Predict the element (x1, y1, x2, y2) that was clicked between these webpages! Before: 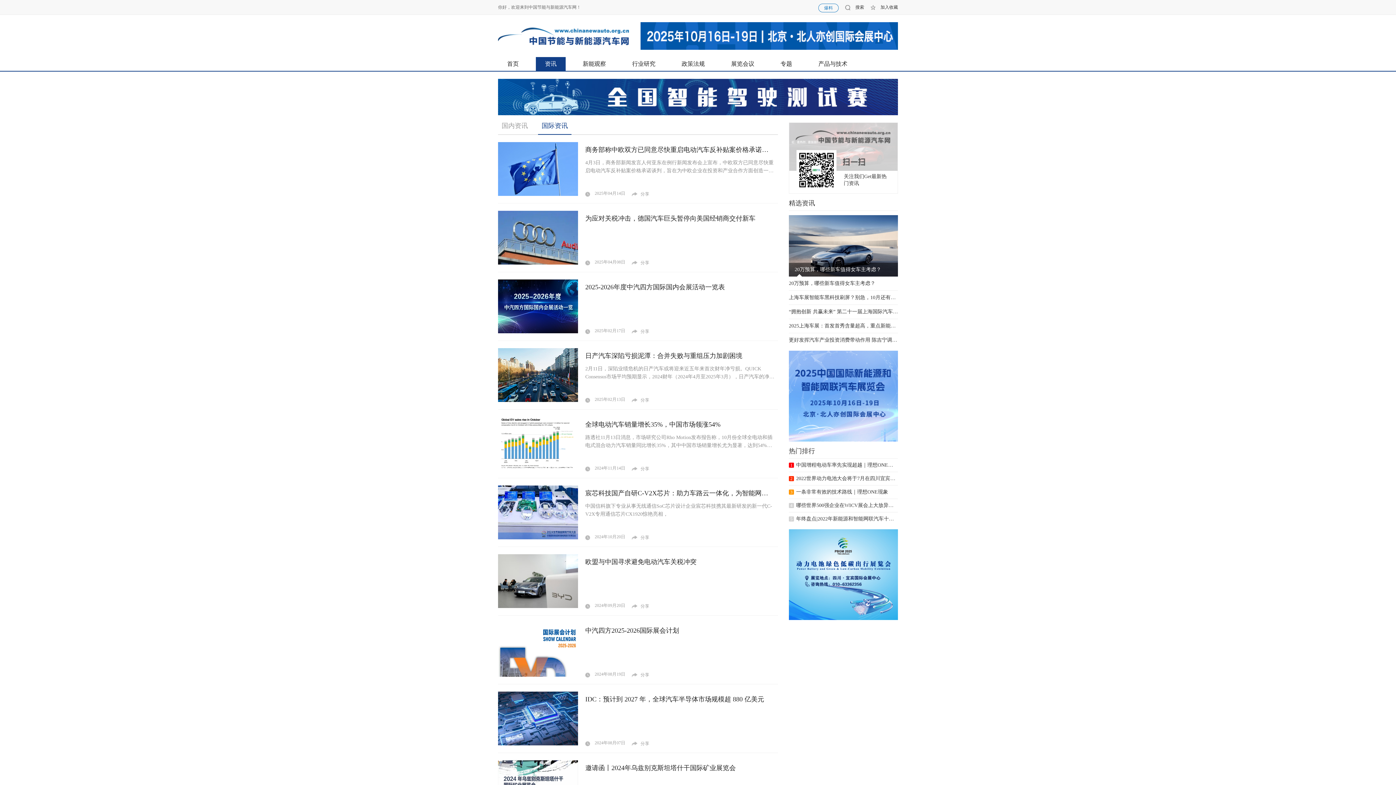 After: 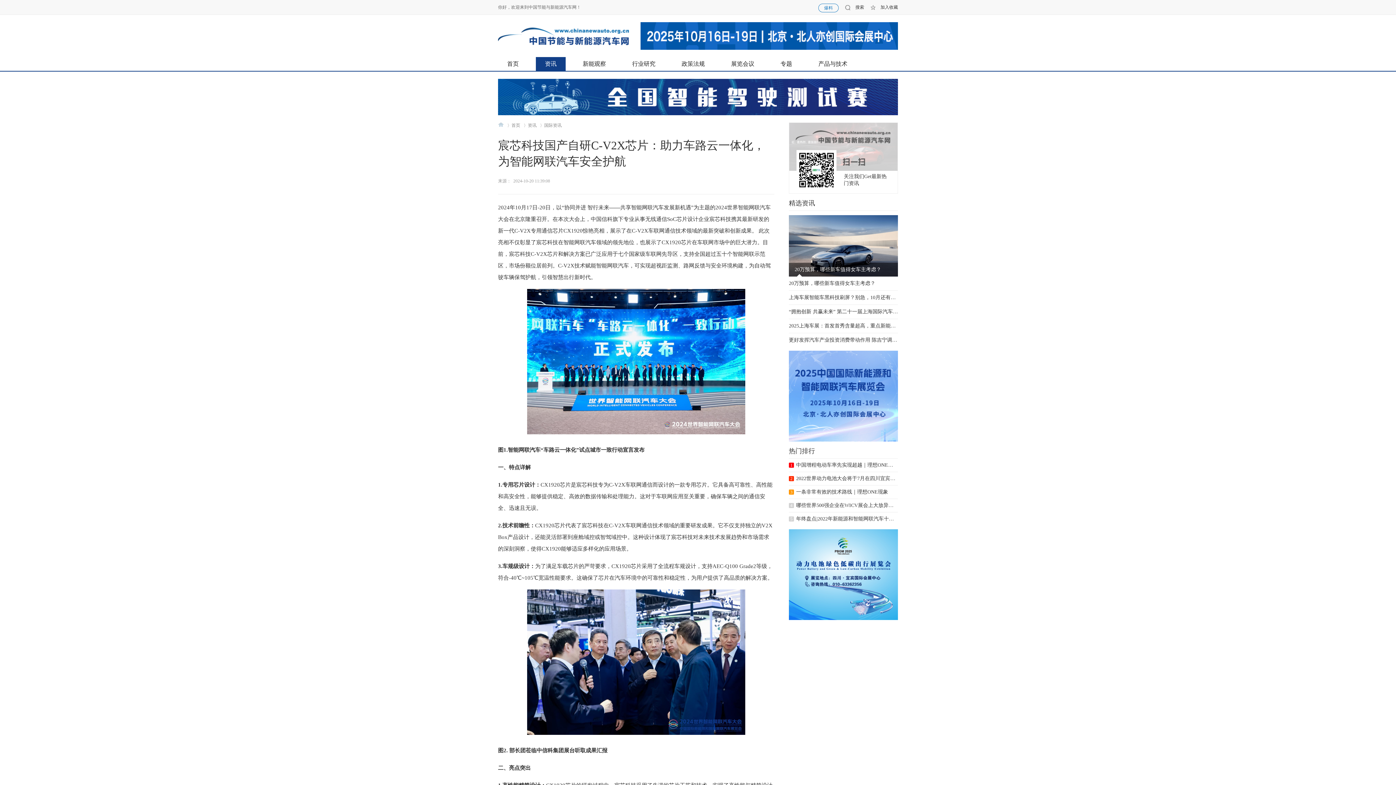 Action: bbox: (585, 534, 626, 539) label: 2024年10月20日 